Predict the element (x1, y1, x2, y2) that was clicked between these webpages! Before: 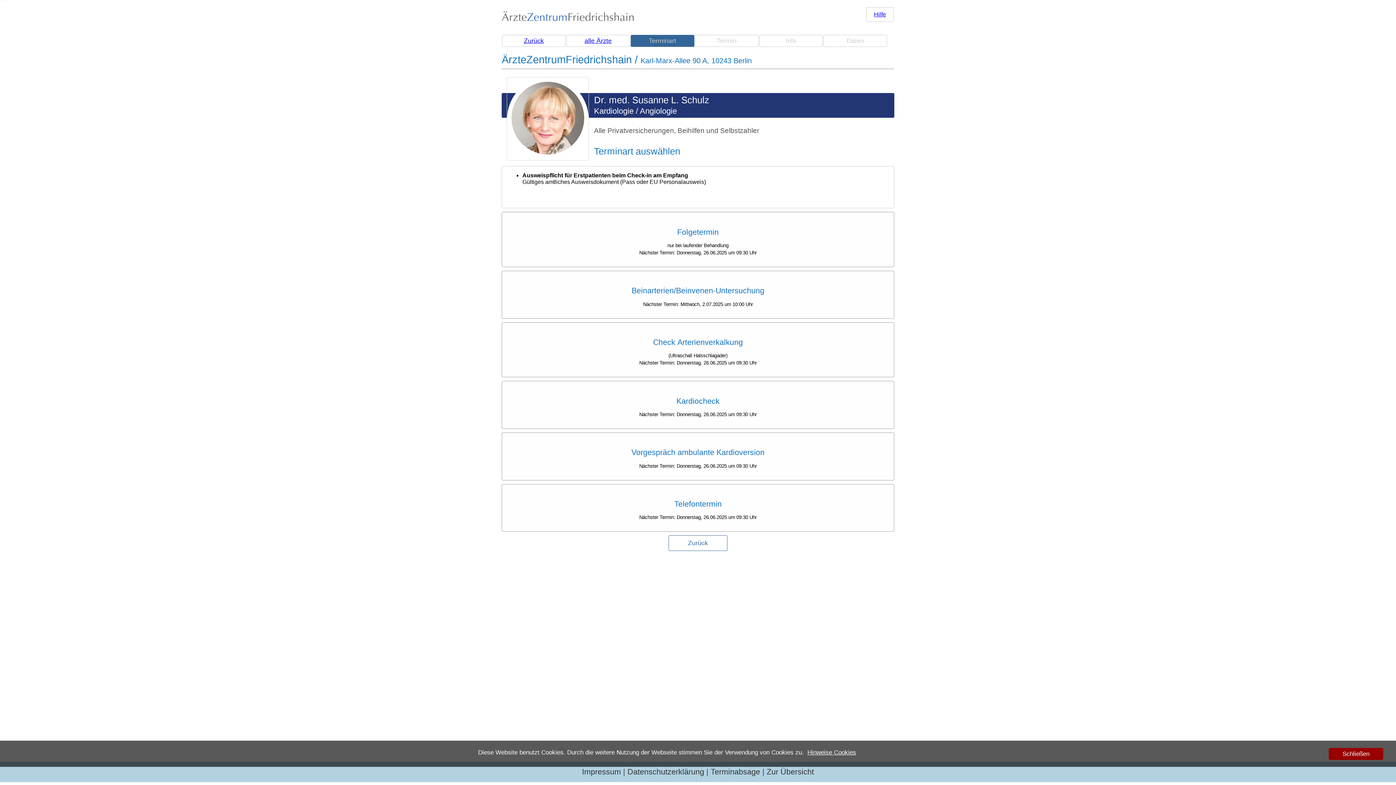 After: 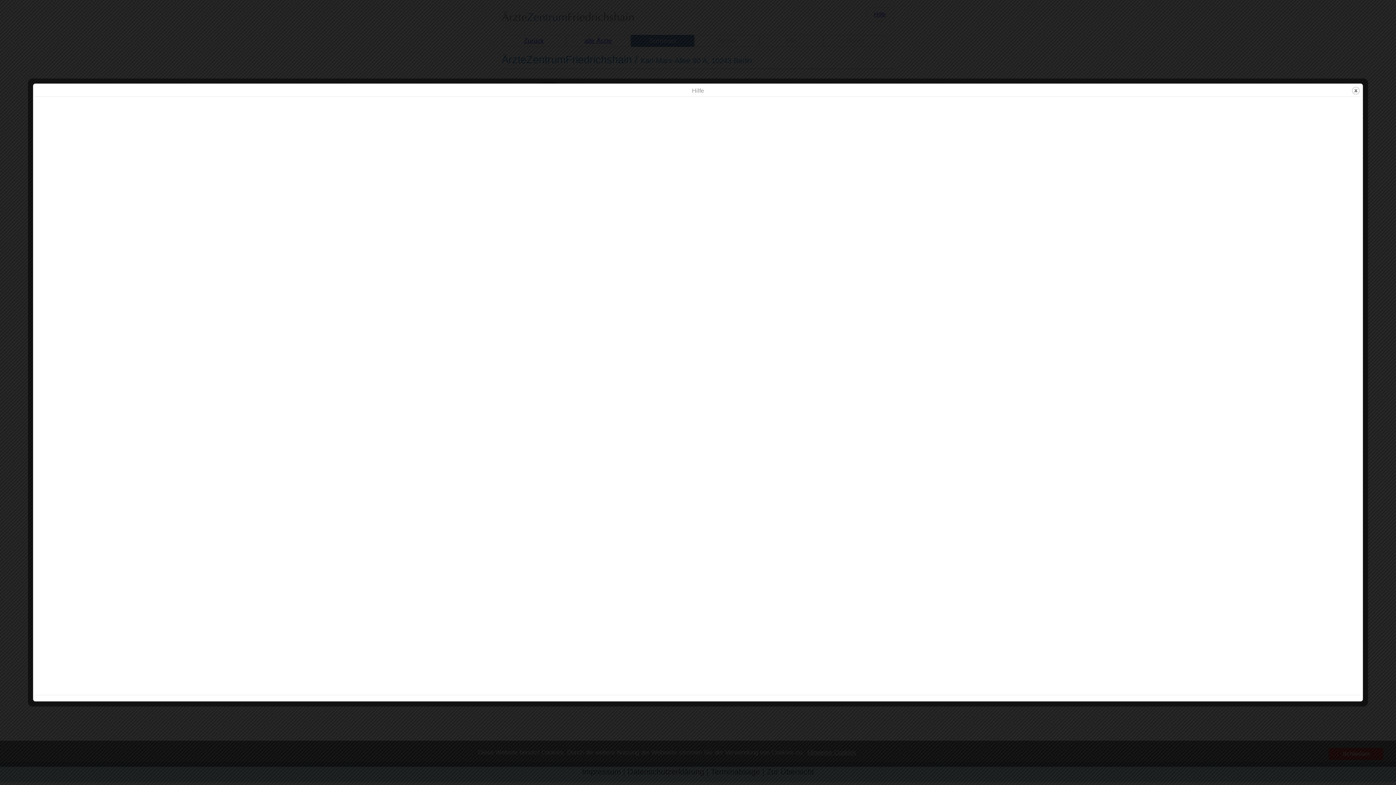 Action: label: Hilfe bbox: (874, 11, 886, 17)